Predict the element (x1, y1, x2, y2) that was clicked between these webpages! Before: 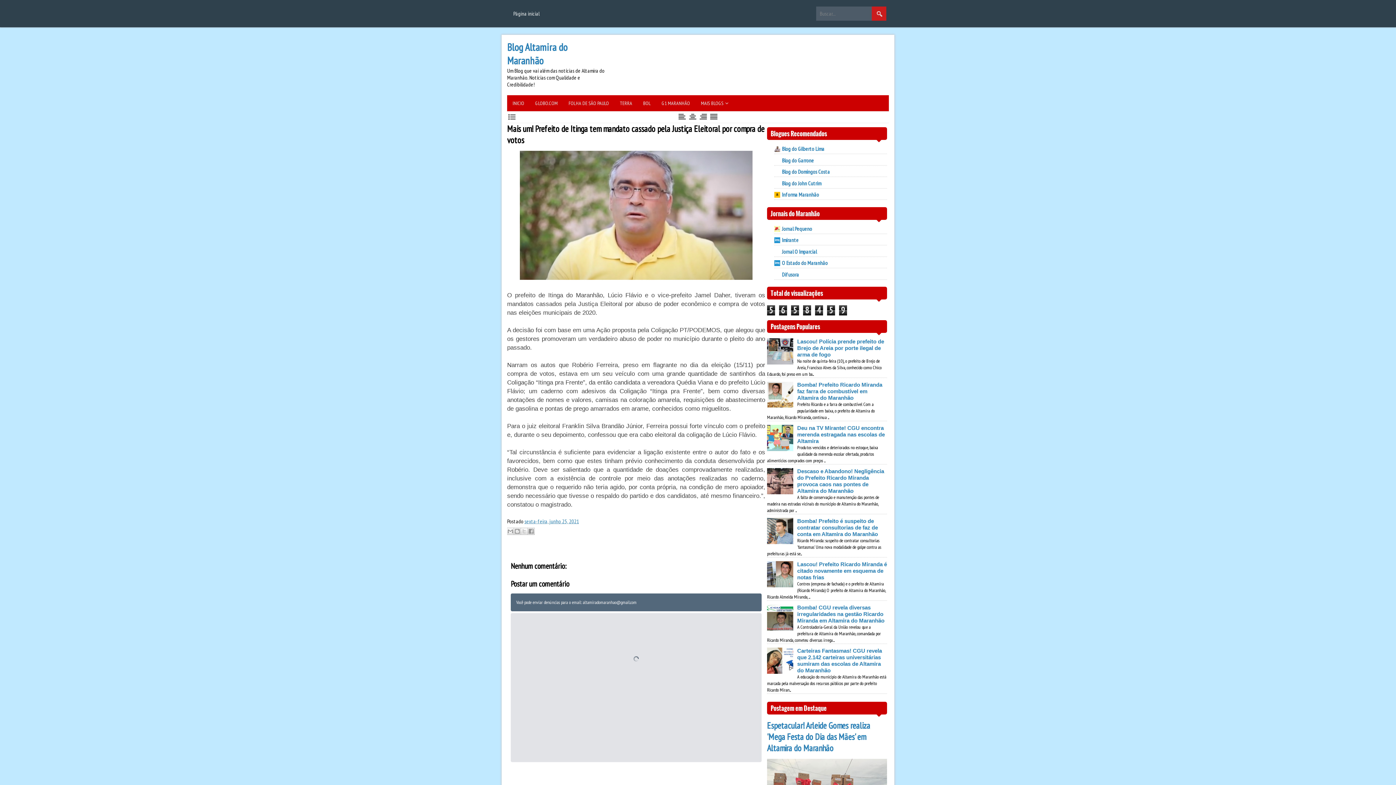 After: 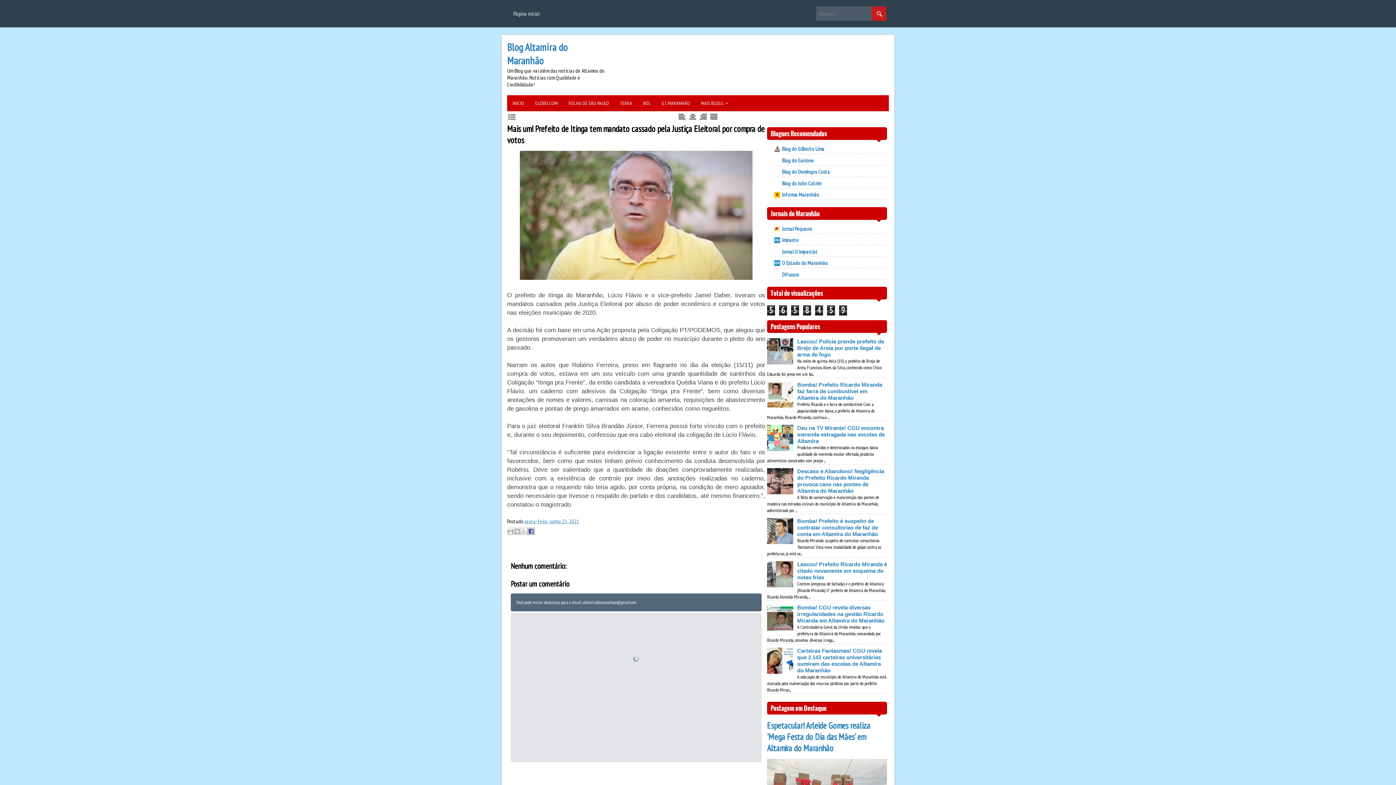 Action: label: Compartilhar no Facebook bbox: (527, 527, 534, 535)